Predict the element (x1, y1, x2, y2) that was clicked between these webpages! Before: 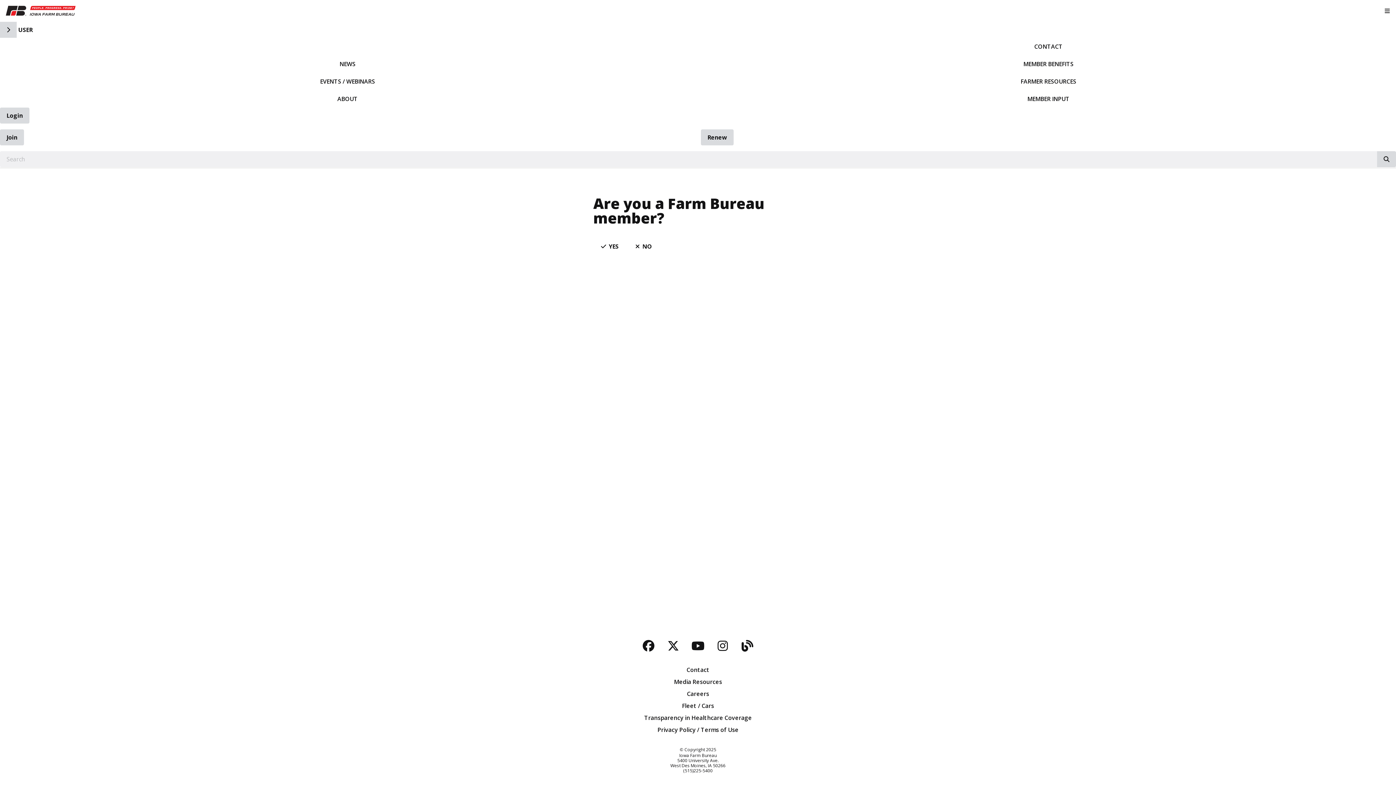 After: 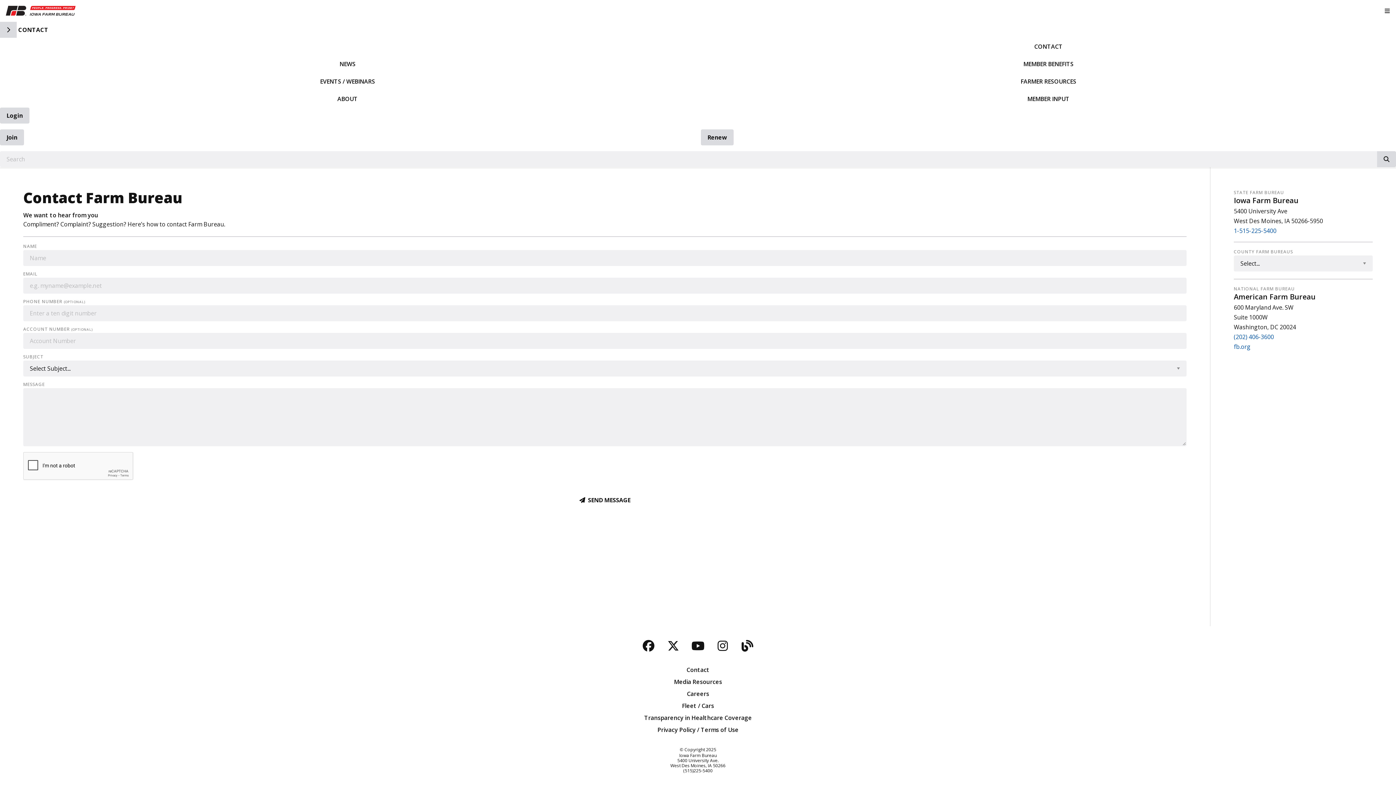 Action: label: CONTACT bbox: (701, 37, 1396, 55)